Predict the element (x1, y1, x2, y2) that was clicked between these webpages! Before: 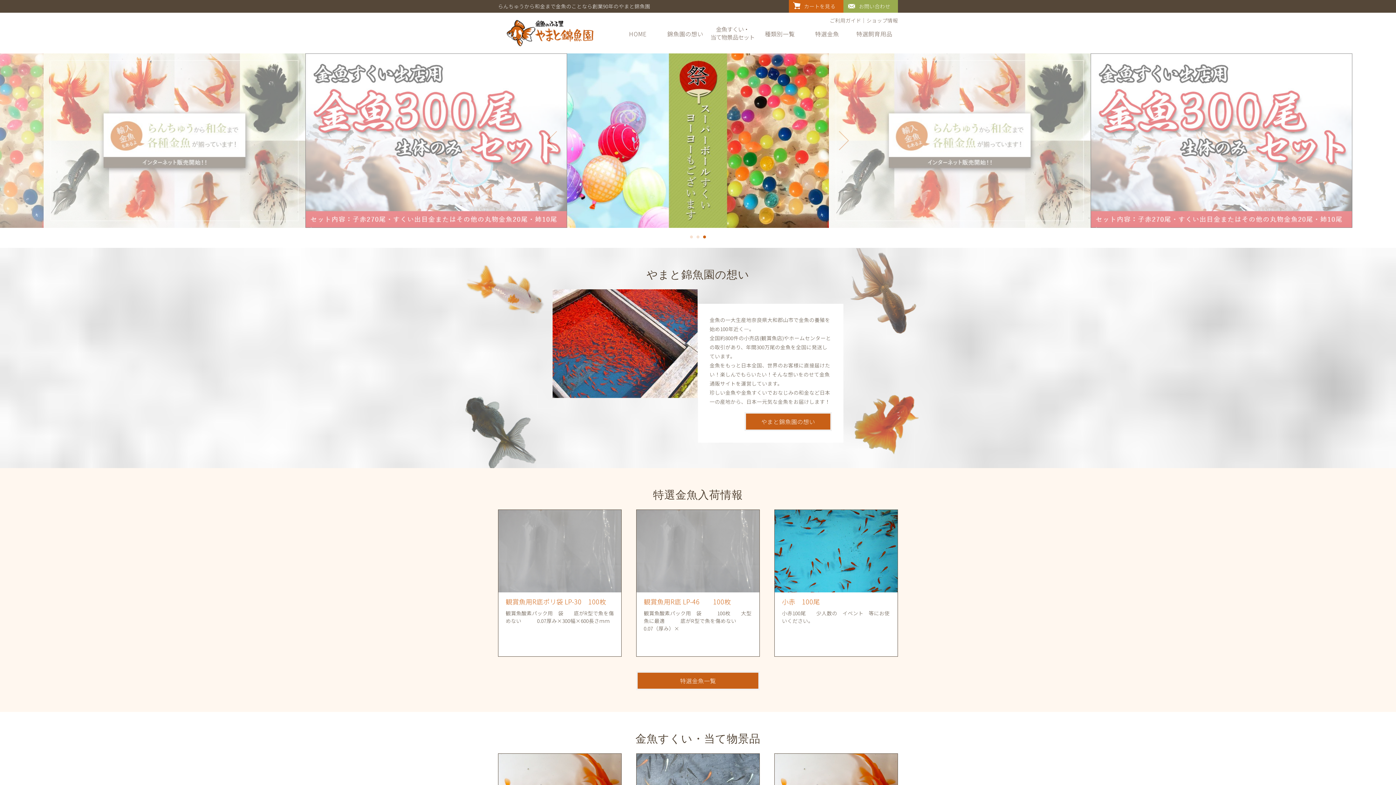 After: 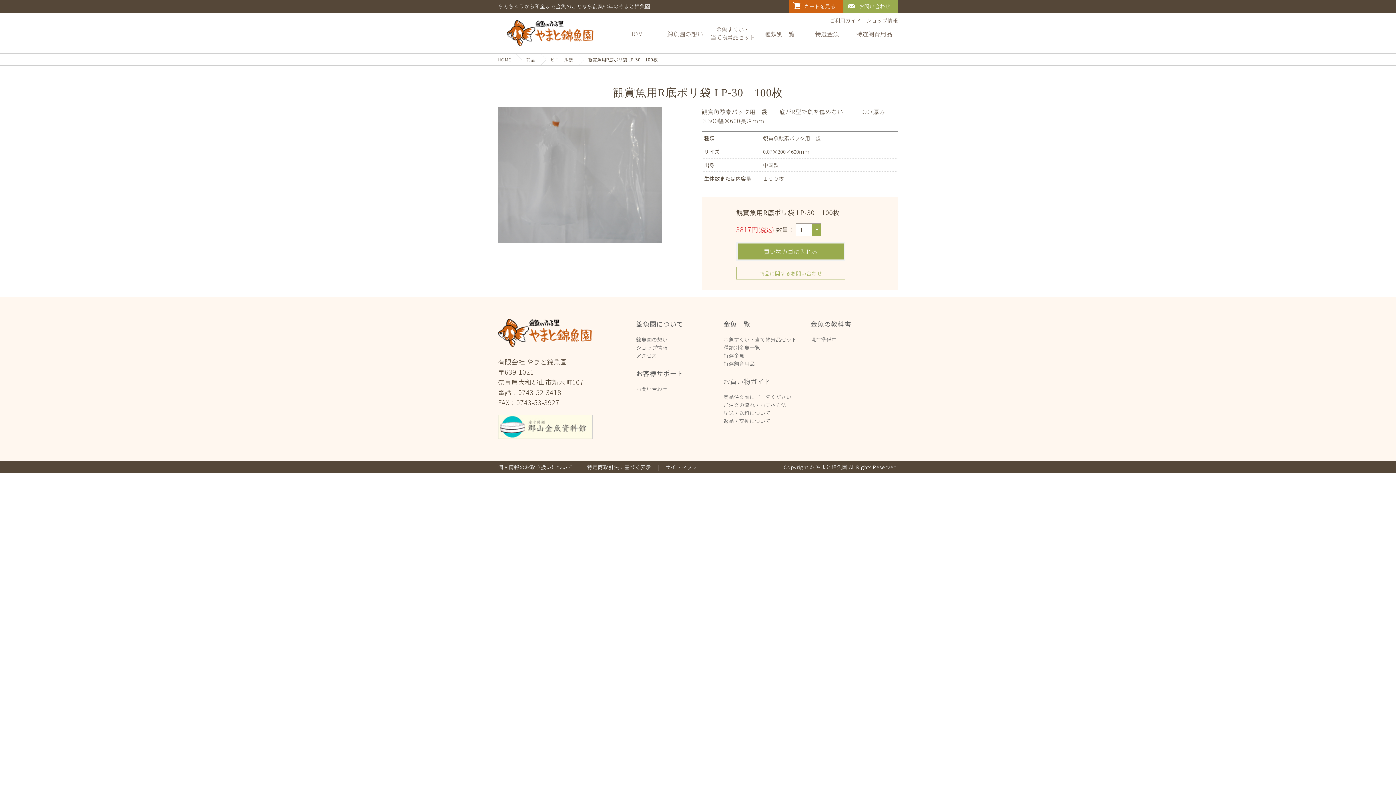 Action: label: 観賞魚用R底ポリ袋 LP-30　100枚 bbox: (505, 597, 606, 606)